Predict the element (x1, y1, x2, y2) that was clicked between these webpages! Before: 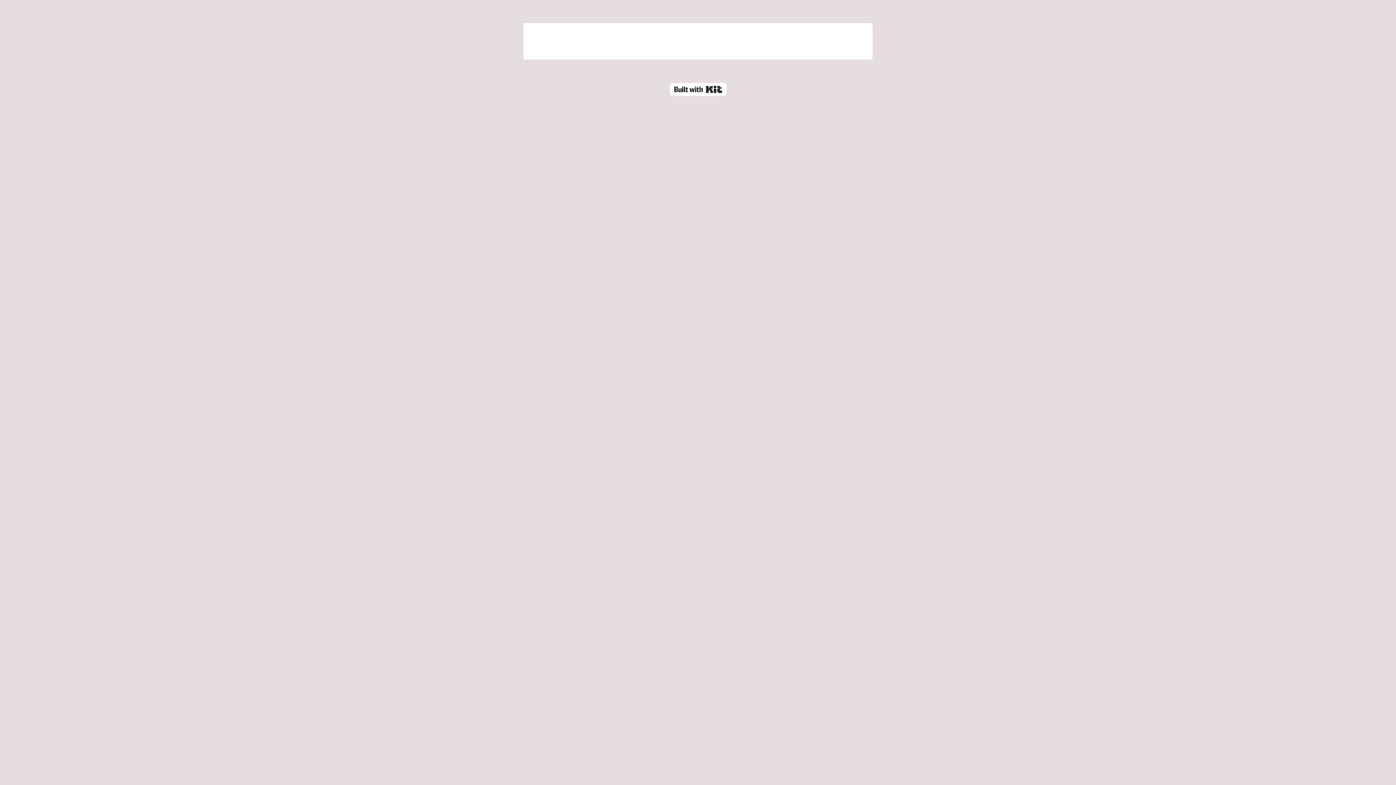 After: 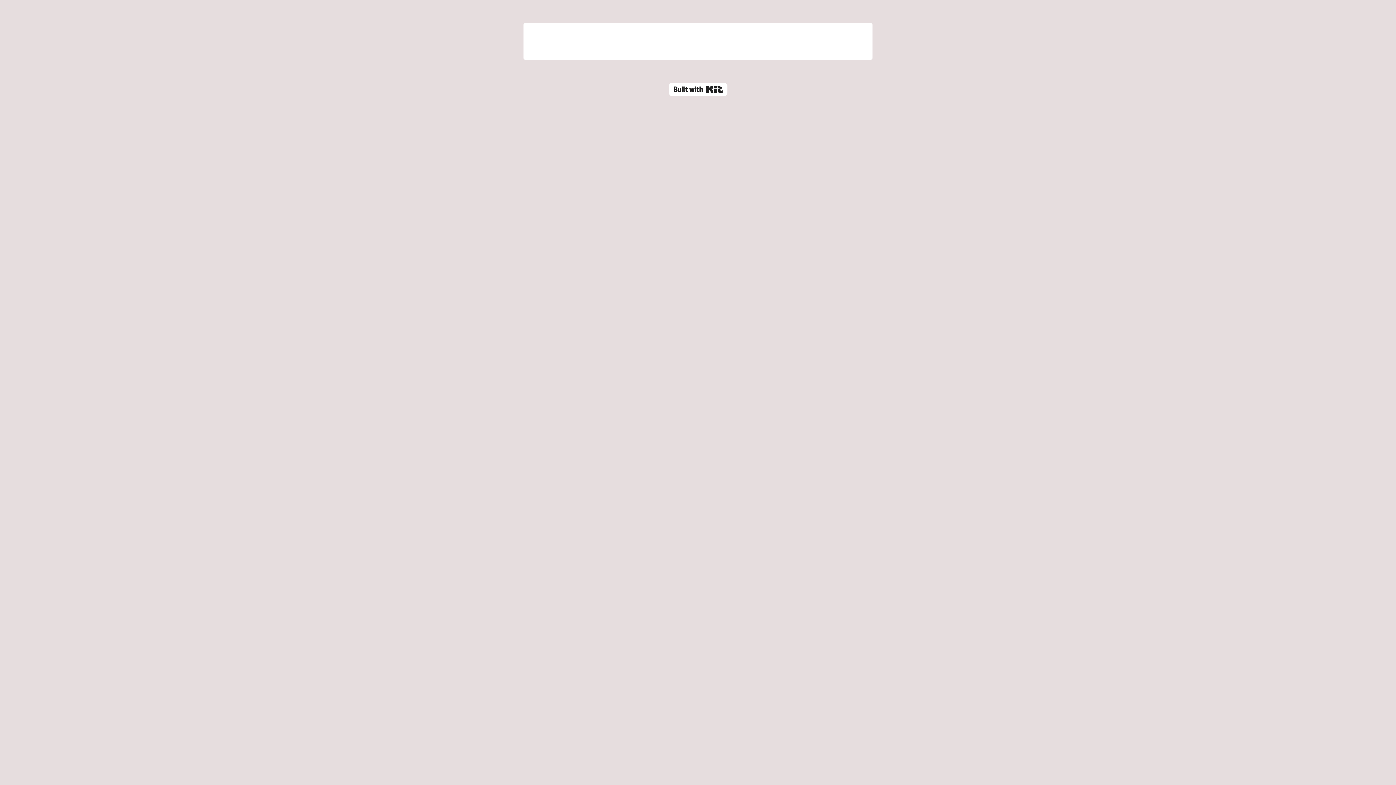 Action: label: Powered By ConvertKit bbox: (669, 82, 726, 96)